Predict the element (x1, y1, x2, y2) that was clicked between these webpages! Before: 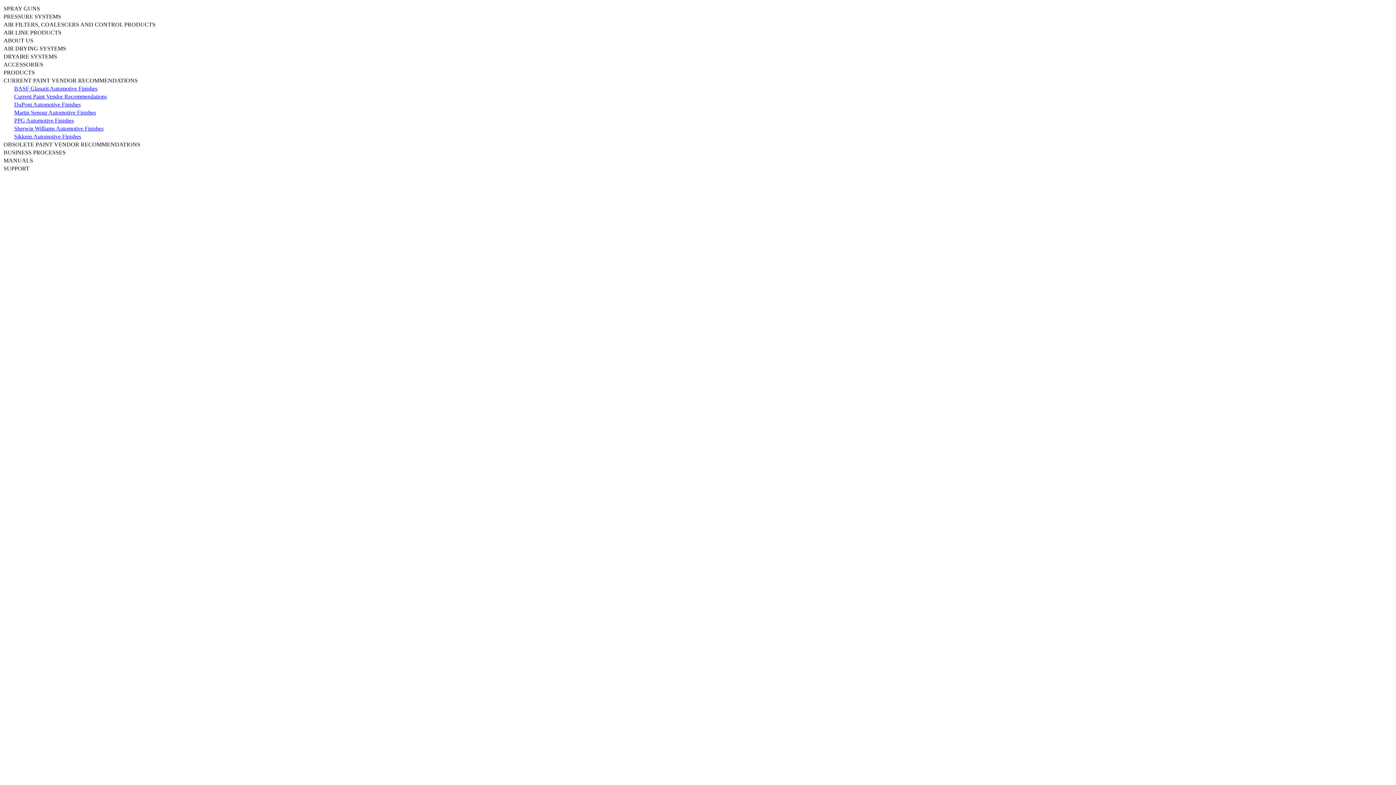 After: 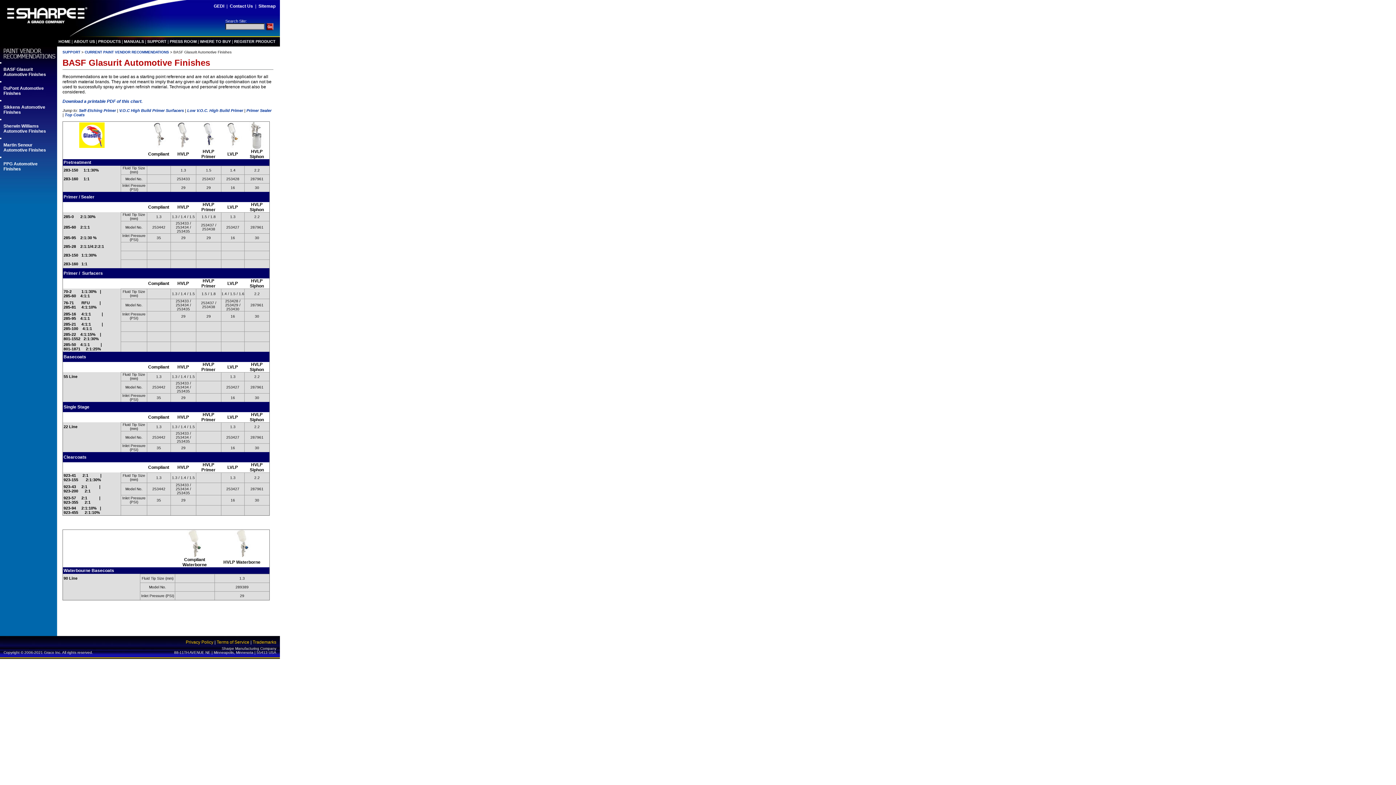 Action: bbox: (14, 85, 97, 91) label: BASF Glasurit Automotive Finishes